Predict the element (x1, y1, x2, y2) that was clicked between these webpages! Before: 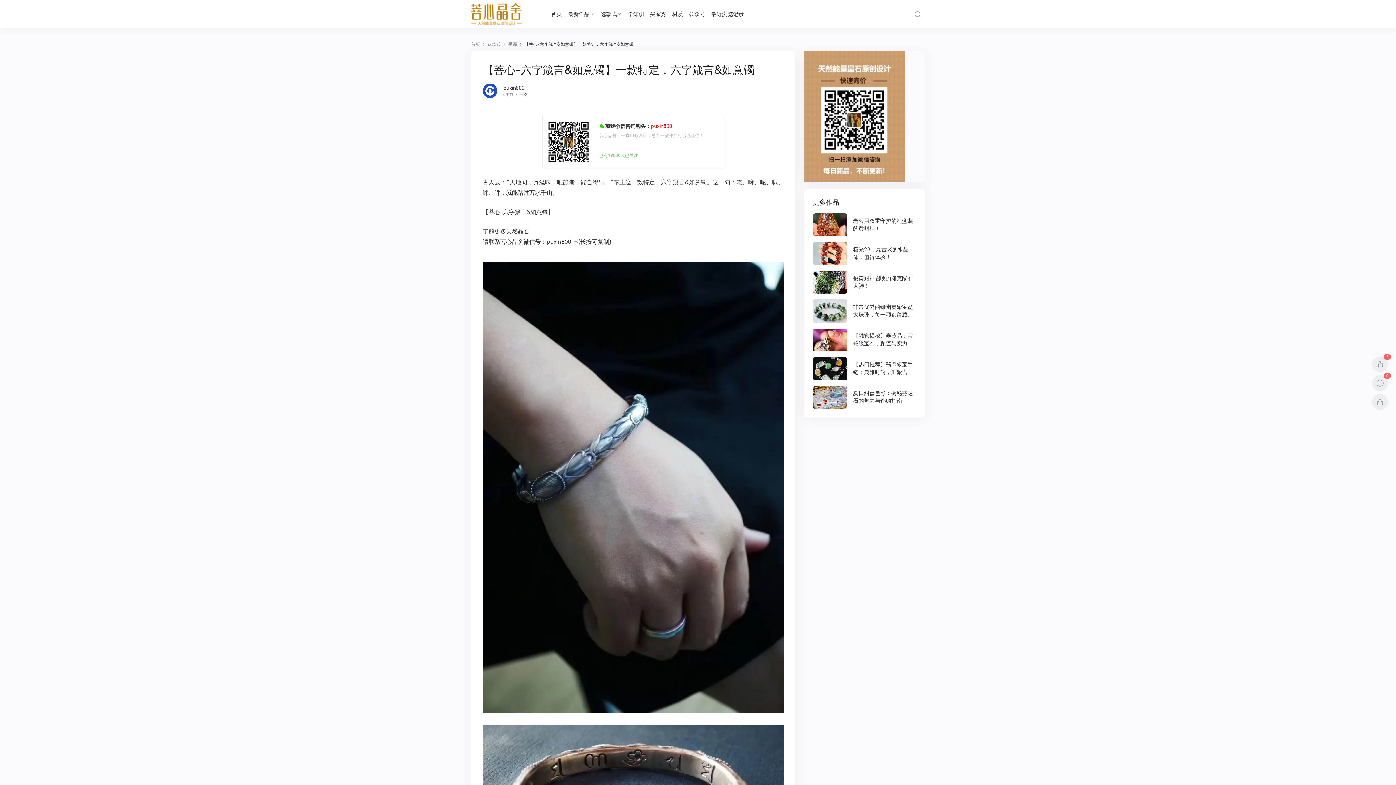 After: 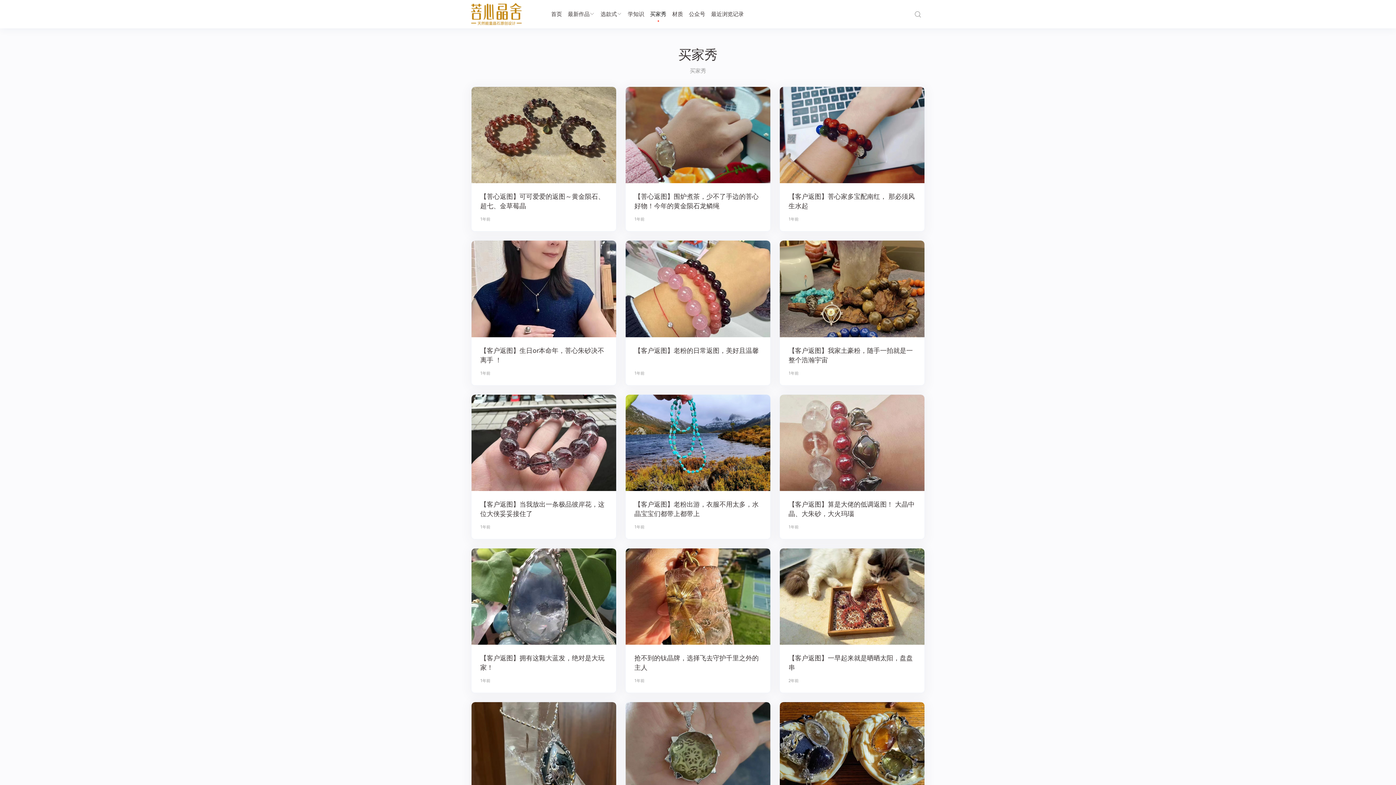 Action: bbox: (650, 2, 666, 25) label: 买家秀